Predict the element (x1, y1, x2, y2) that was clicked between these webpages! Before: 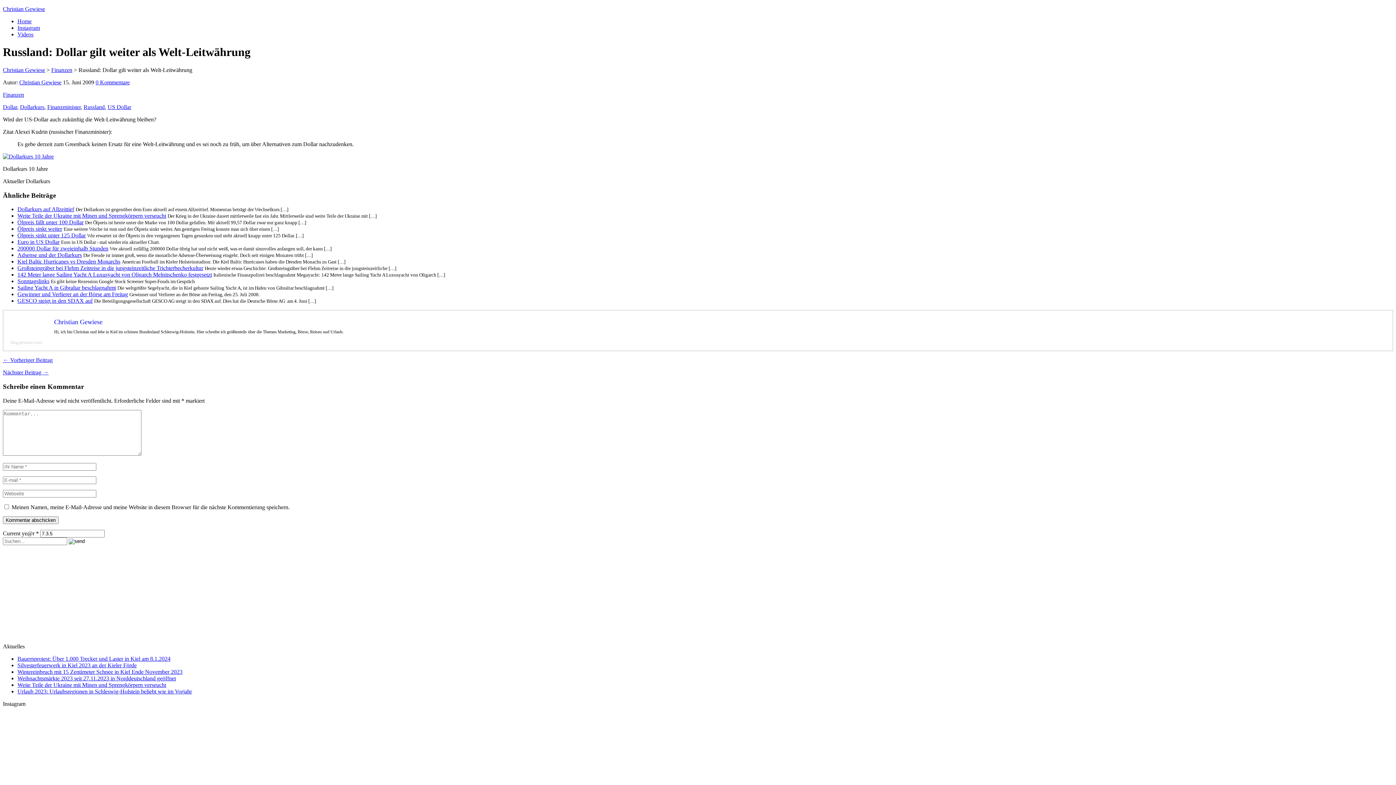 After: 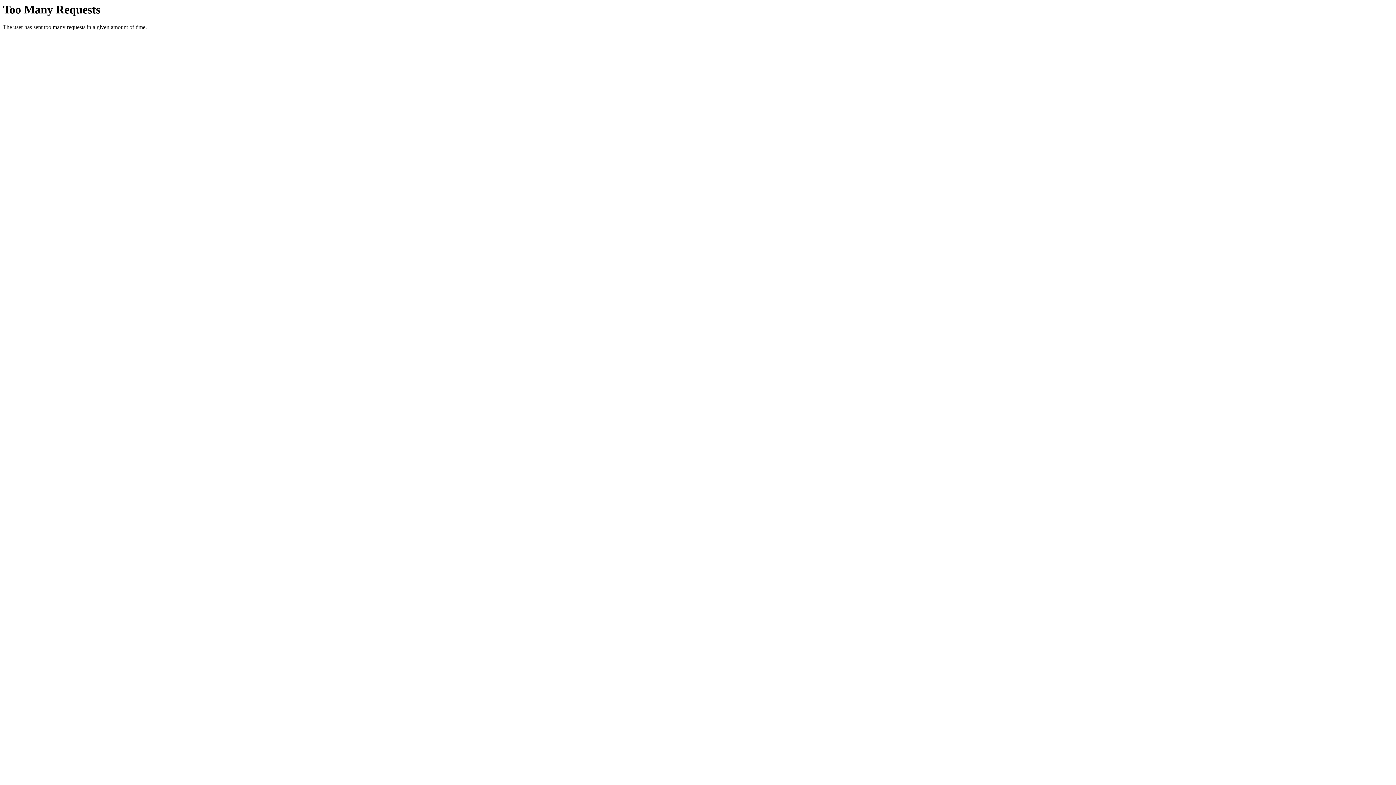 Action: bbox: (17, 675, 176, 681) label: Weihnachtsmärkte 2023 seit 27.11.2023 in Norddeutschland geöffnet